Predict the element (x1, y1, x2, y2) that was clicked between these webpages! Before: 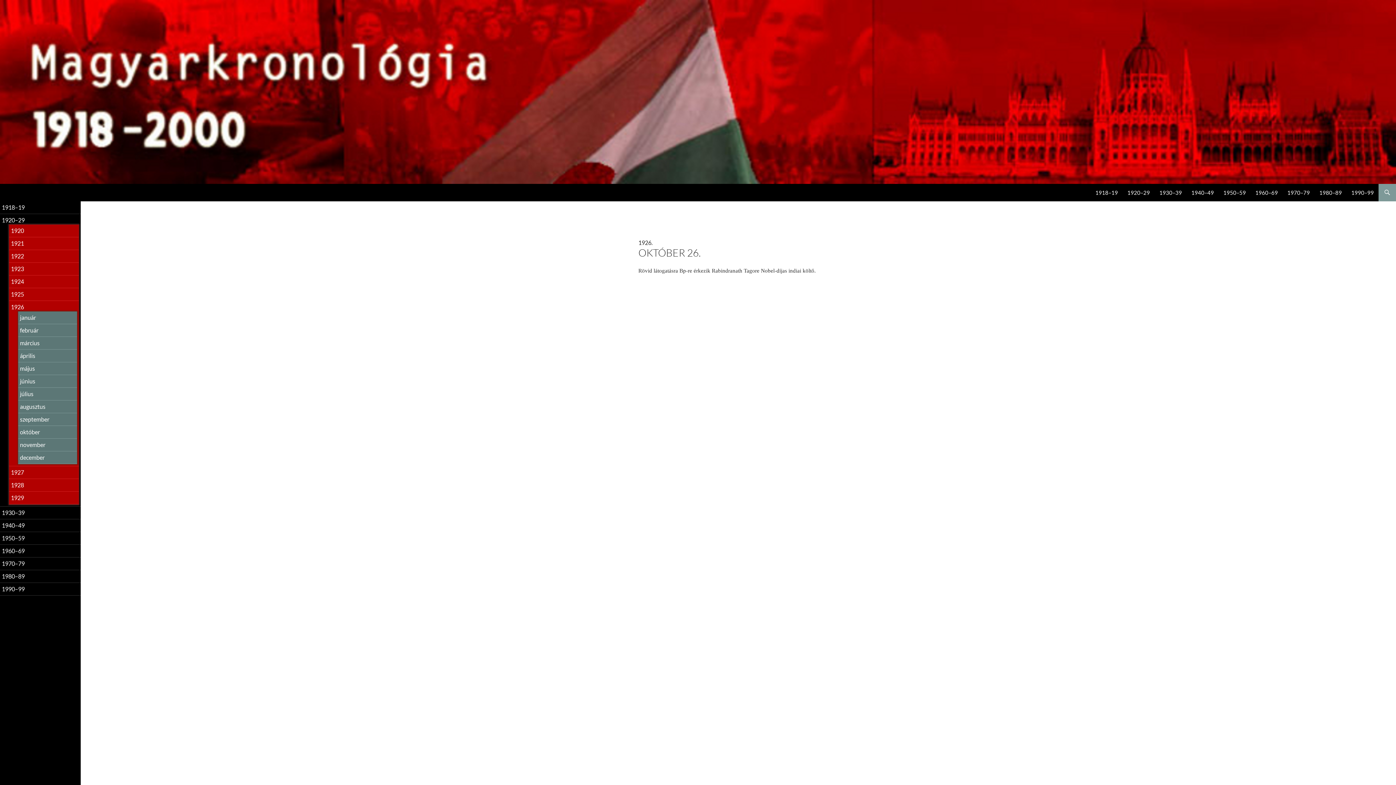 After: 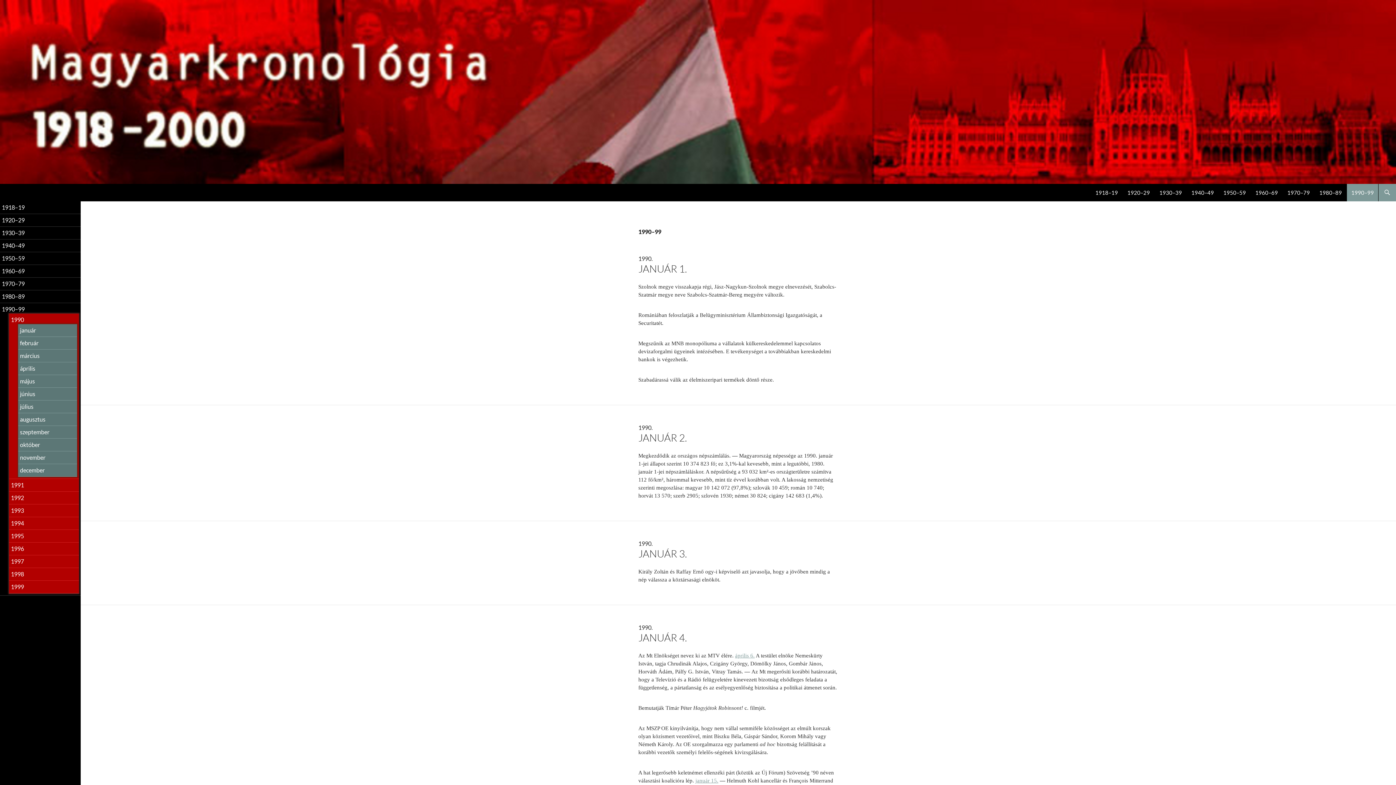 Action: bbox: (1347, 183, 1378, 201) label: 1990–99